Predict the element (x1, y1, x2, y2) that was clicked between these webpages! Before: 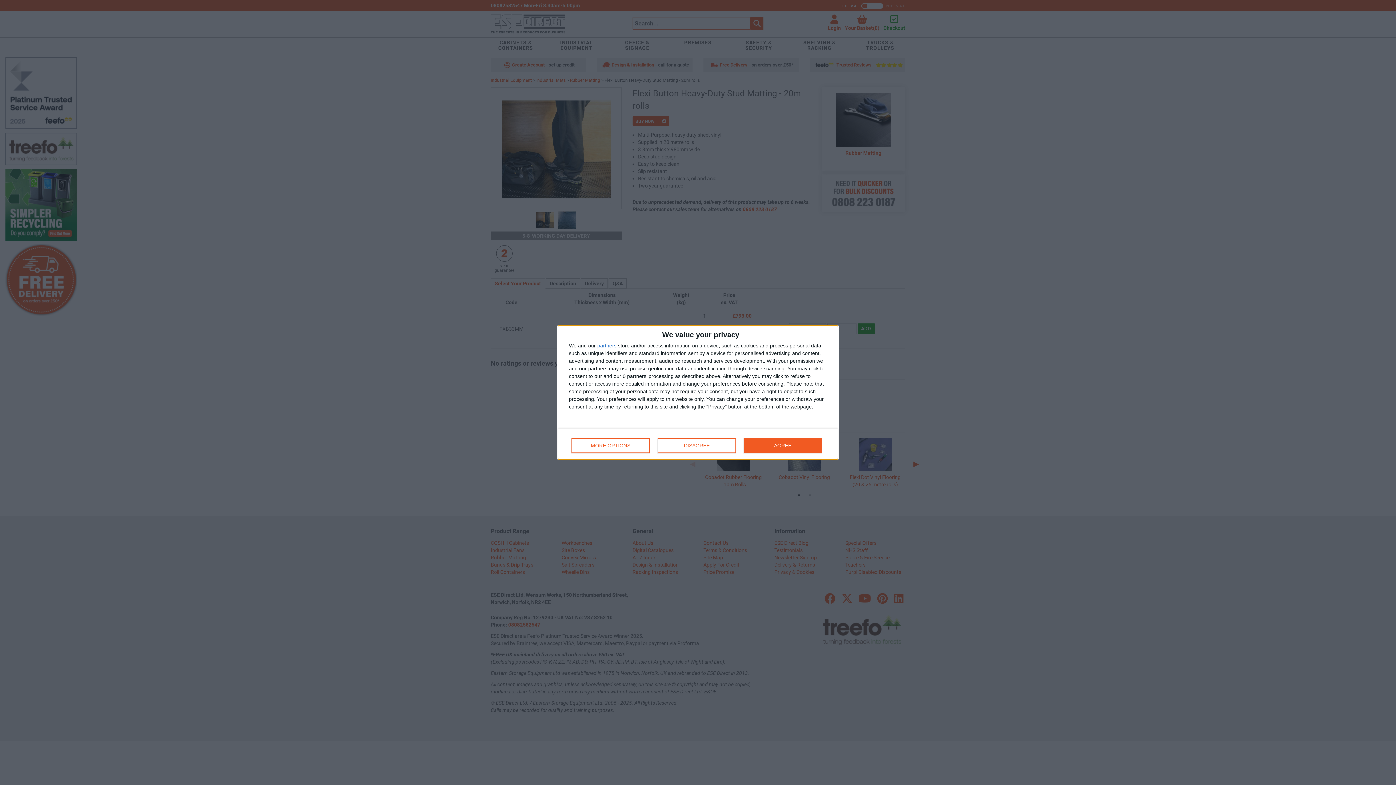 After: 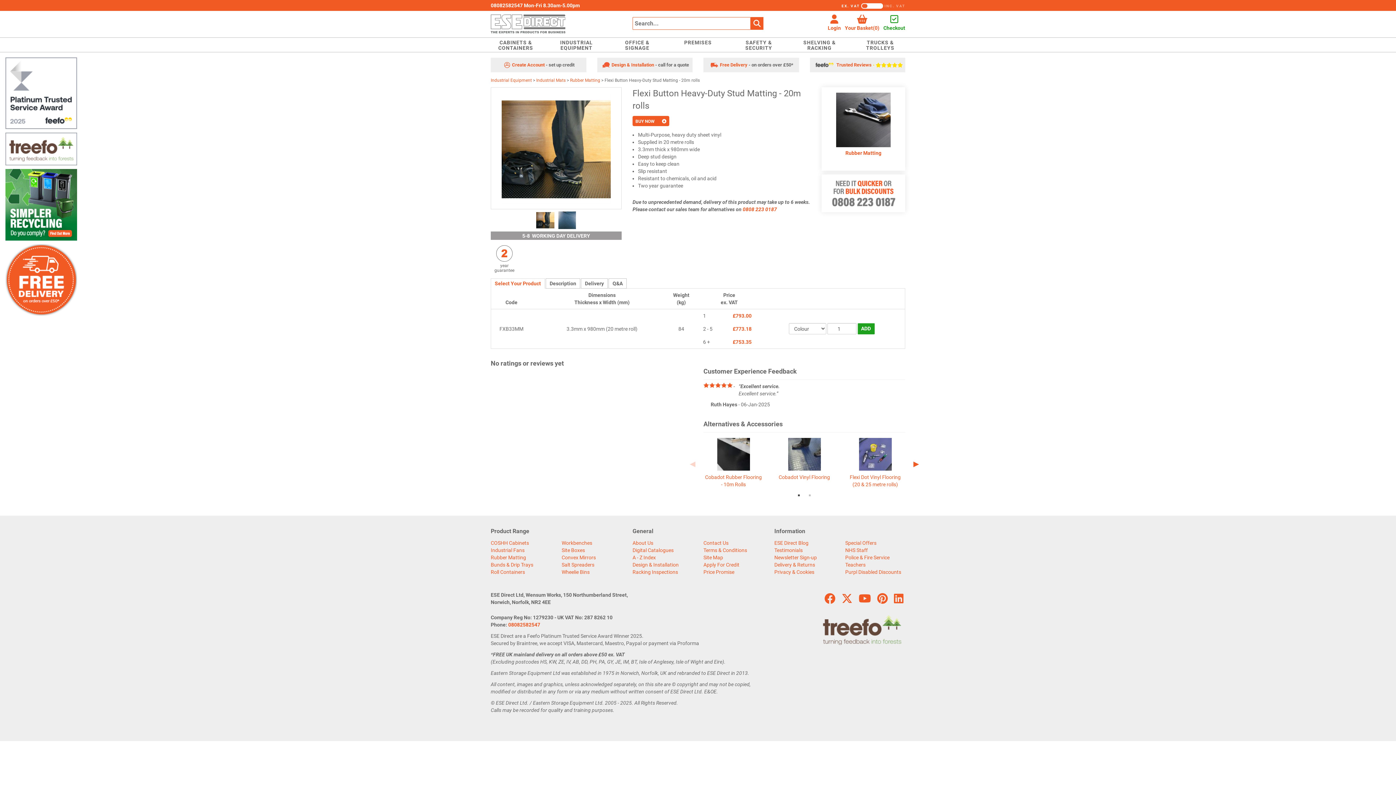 Action: bbox: (657, 438, 736, 453) label: DISAGREE